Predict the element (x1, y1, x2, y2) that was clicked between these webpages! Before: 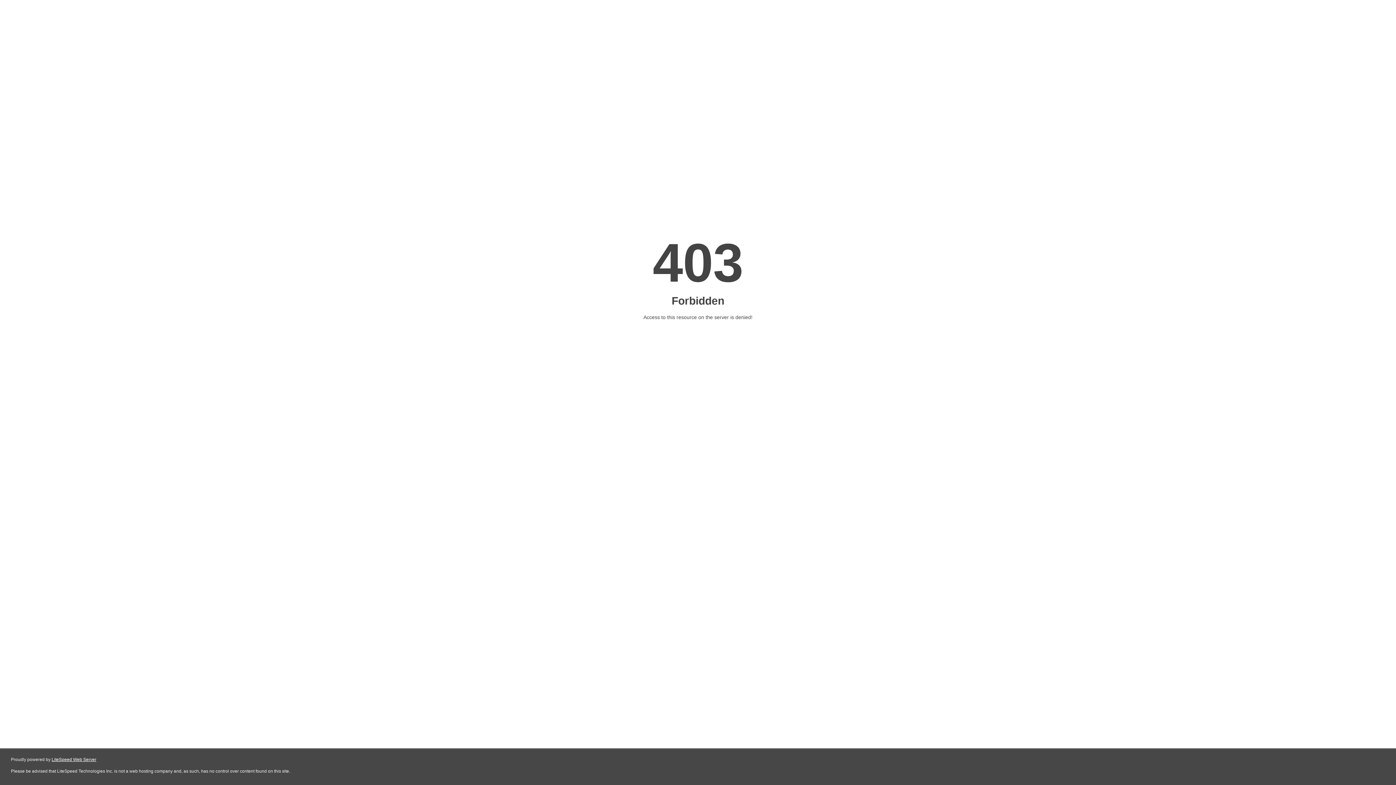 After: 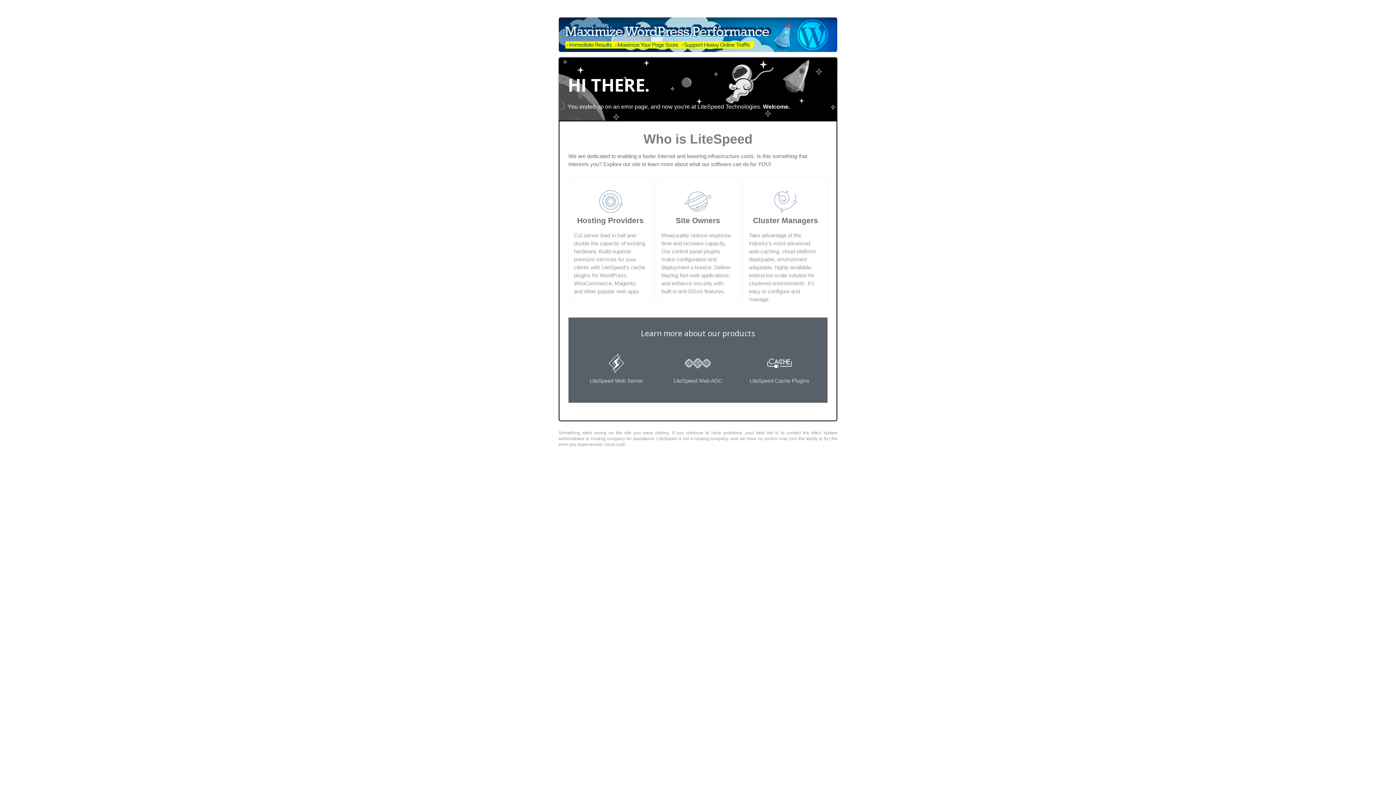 Action: bbox: (51, 757, 96, 762) label: LiteSpeed Web Server